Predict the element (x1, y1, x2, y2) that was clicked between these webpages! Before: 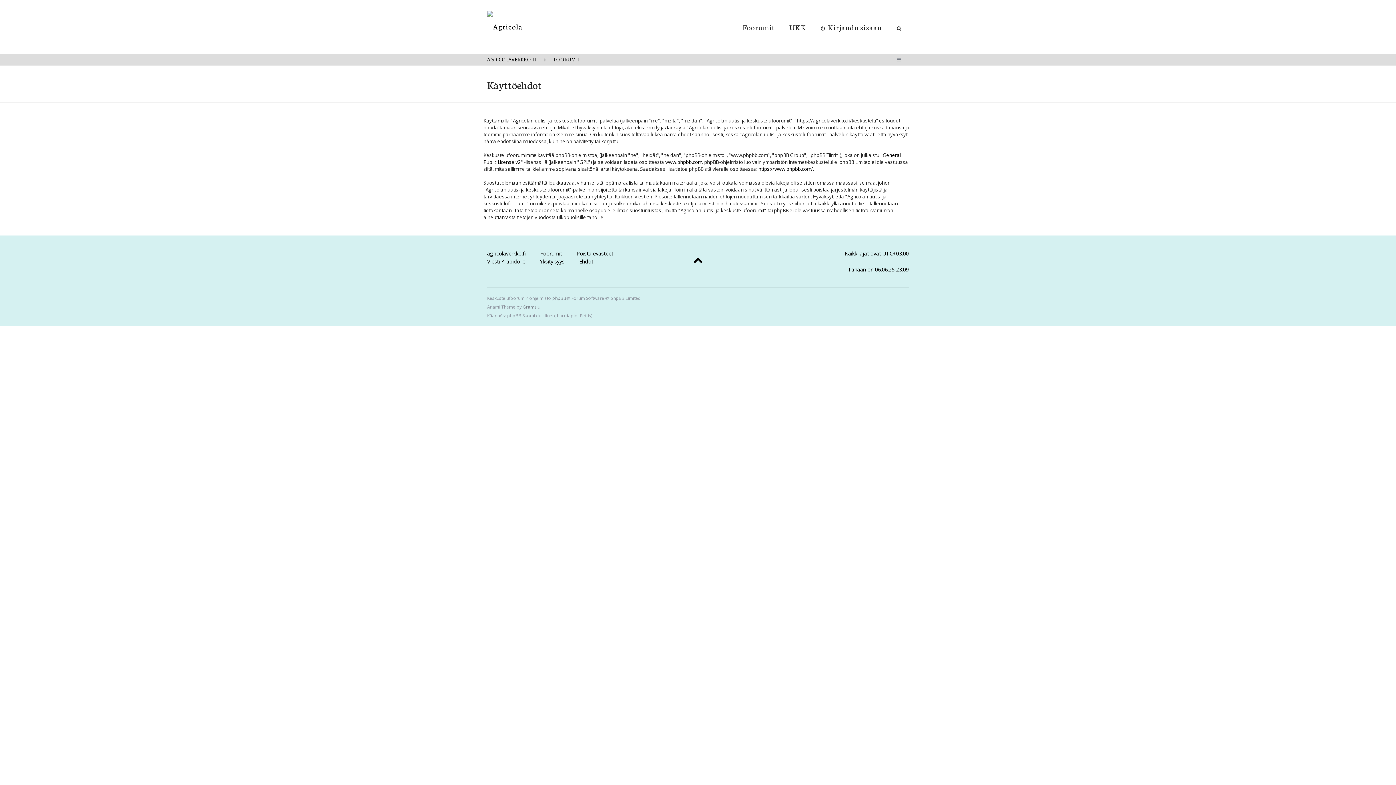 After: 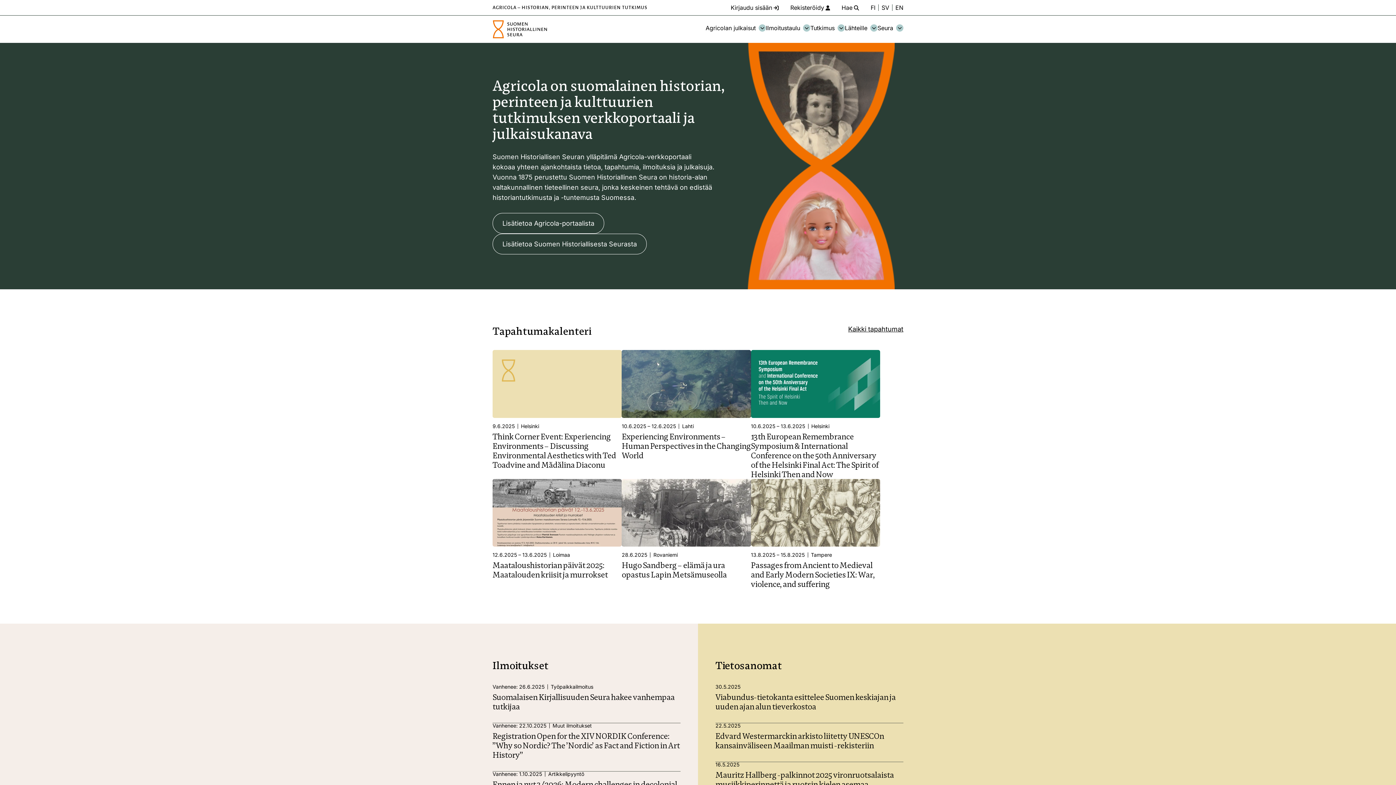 Action: bbox: (487, 250, 525, 257) label: agricolaverkko.fi